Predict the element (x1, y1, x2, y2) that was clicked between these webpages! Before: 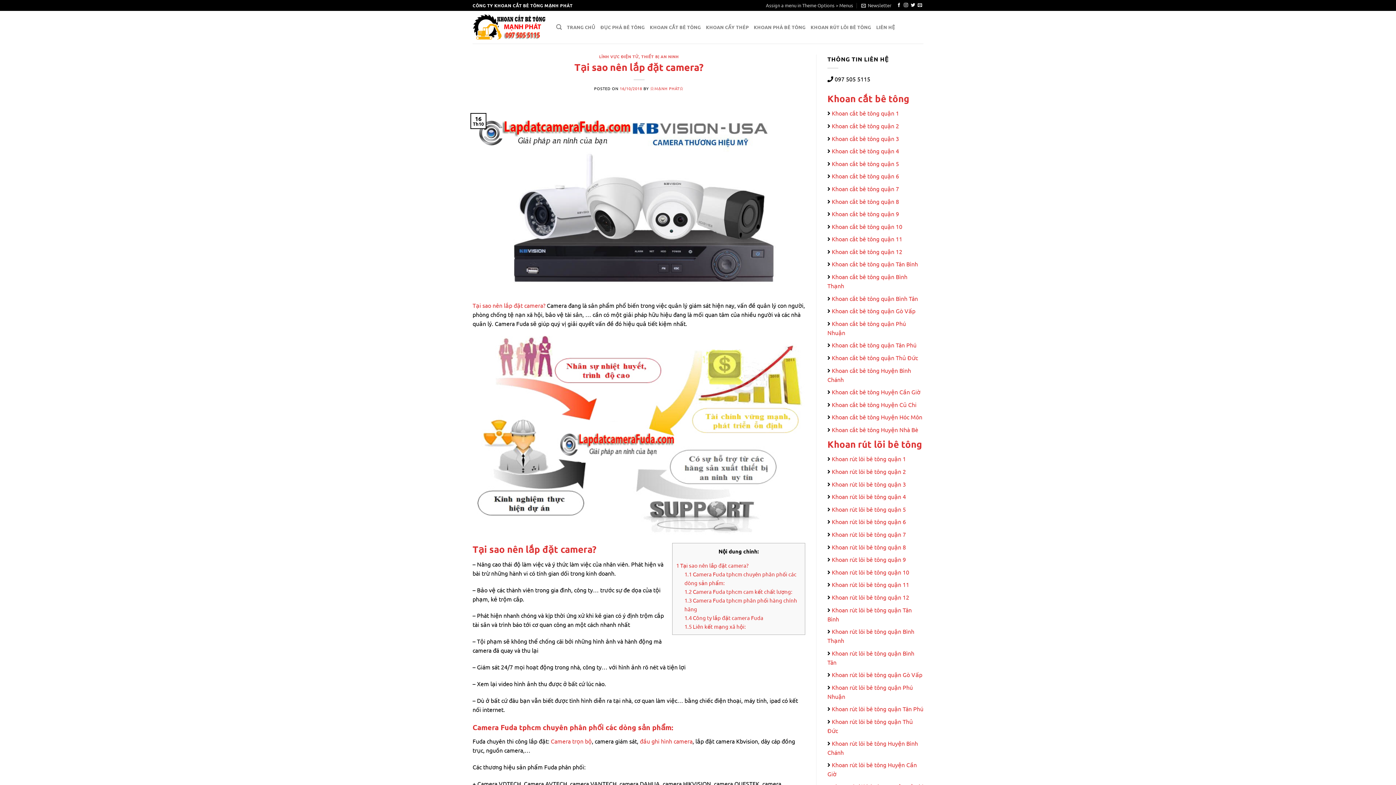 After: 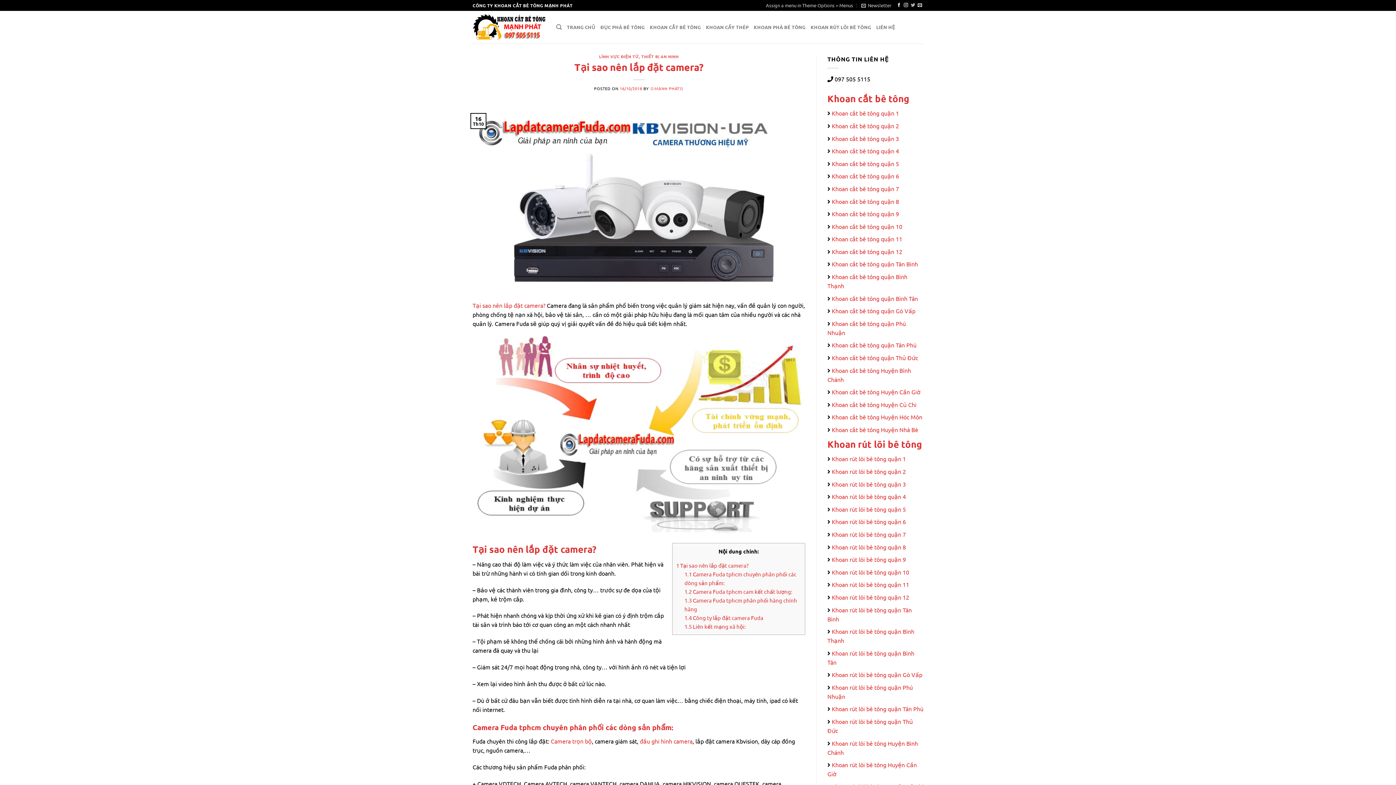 Action: label: Follow on Twitter bbox: (910, 3, 915, 8)